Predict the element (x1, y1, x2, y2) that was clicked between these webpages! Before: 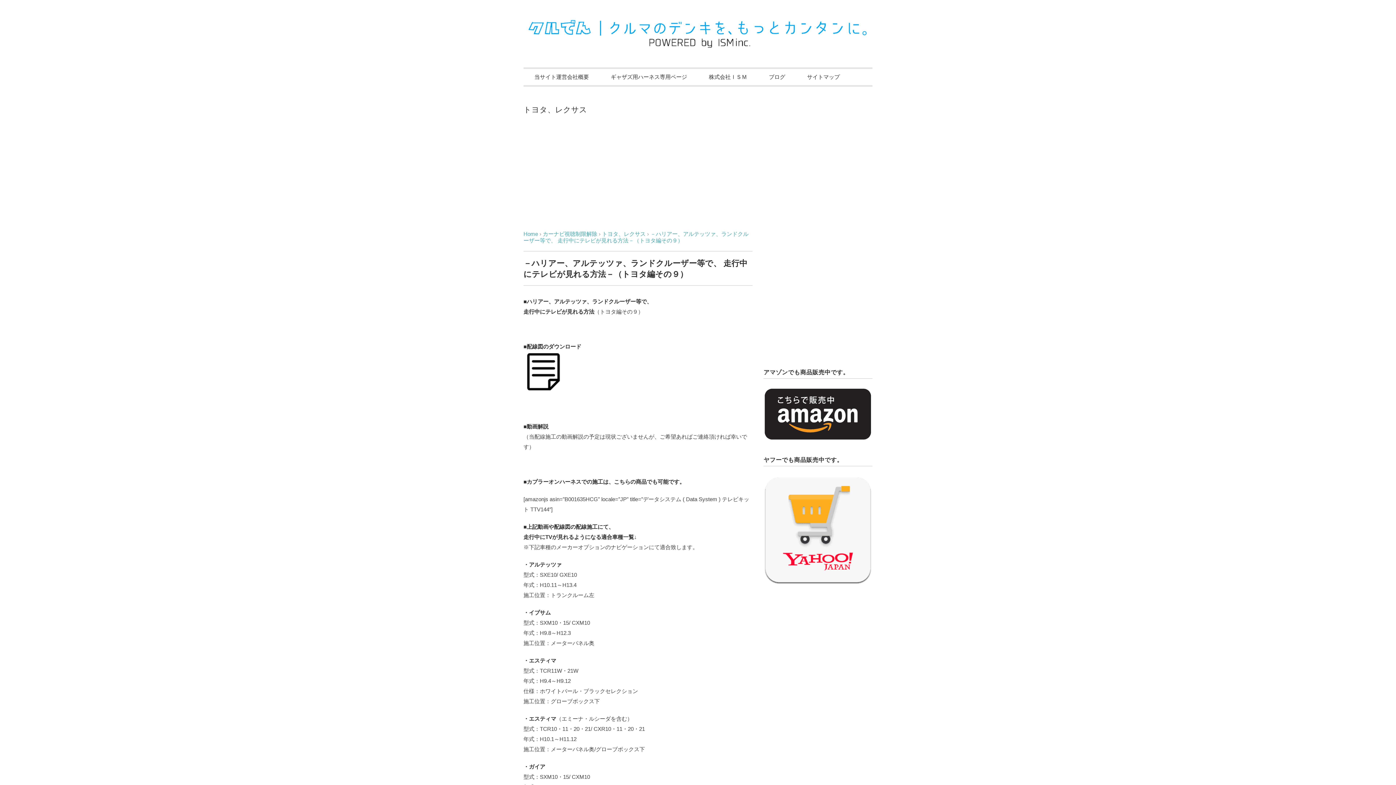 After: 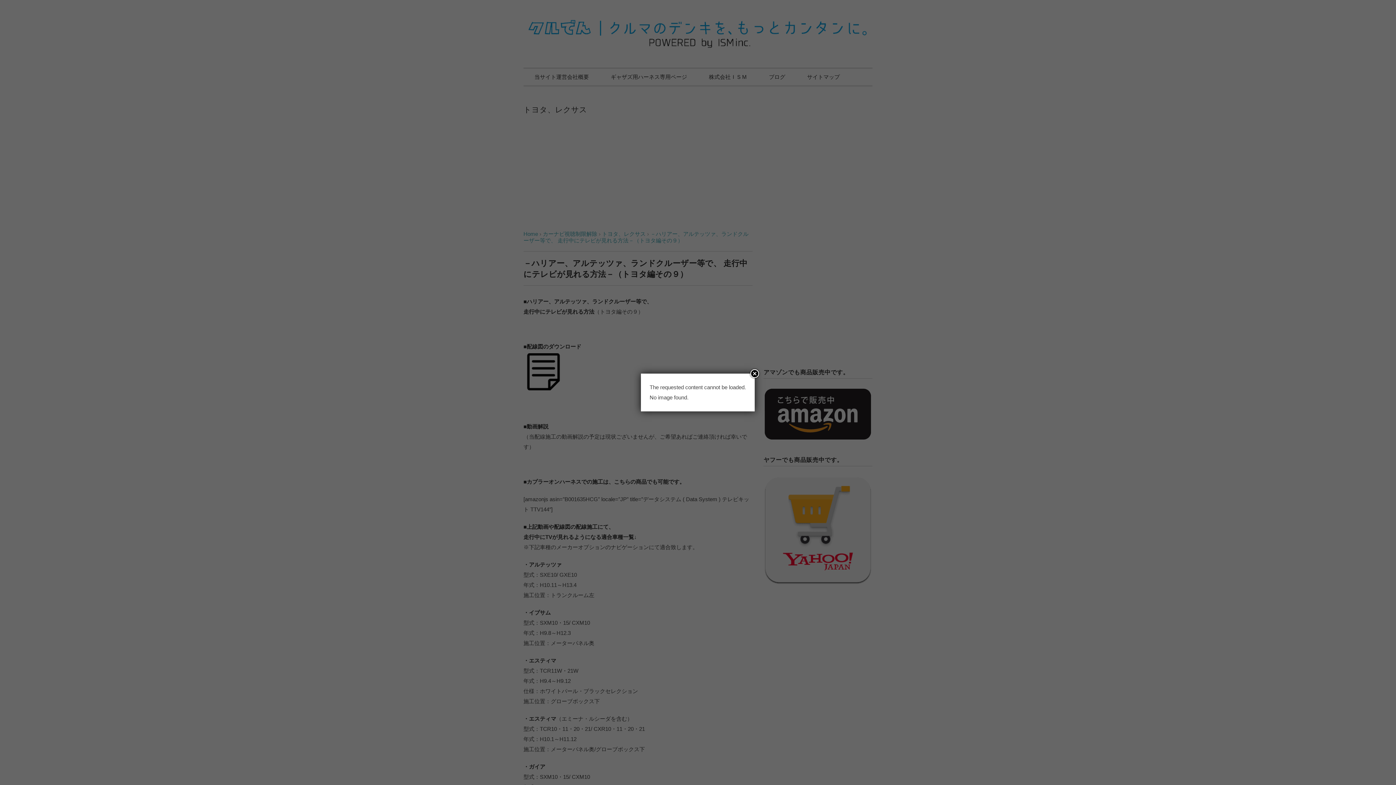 Action: bbox: (763, 388, 872, 440)